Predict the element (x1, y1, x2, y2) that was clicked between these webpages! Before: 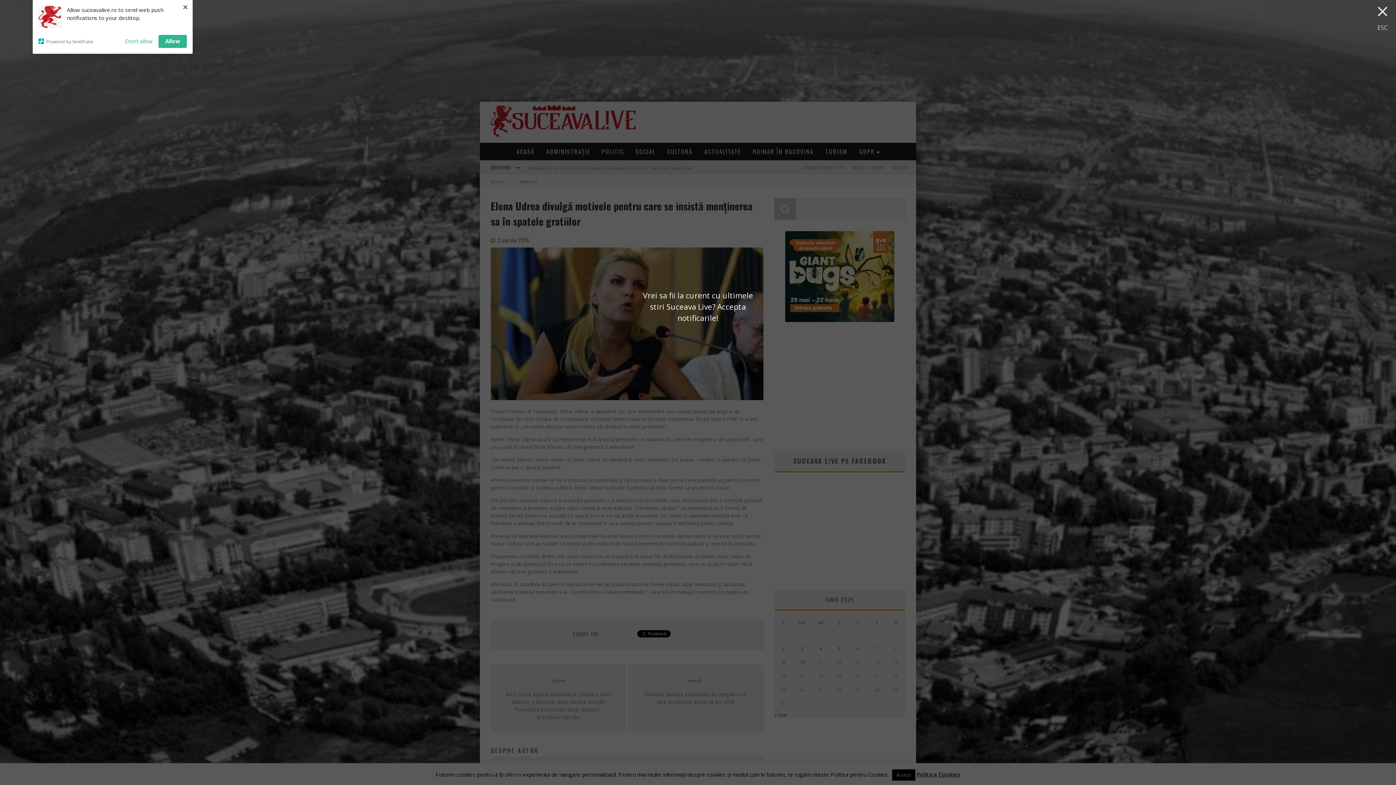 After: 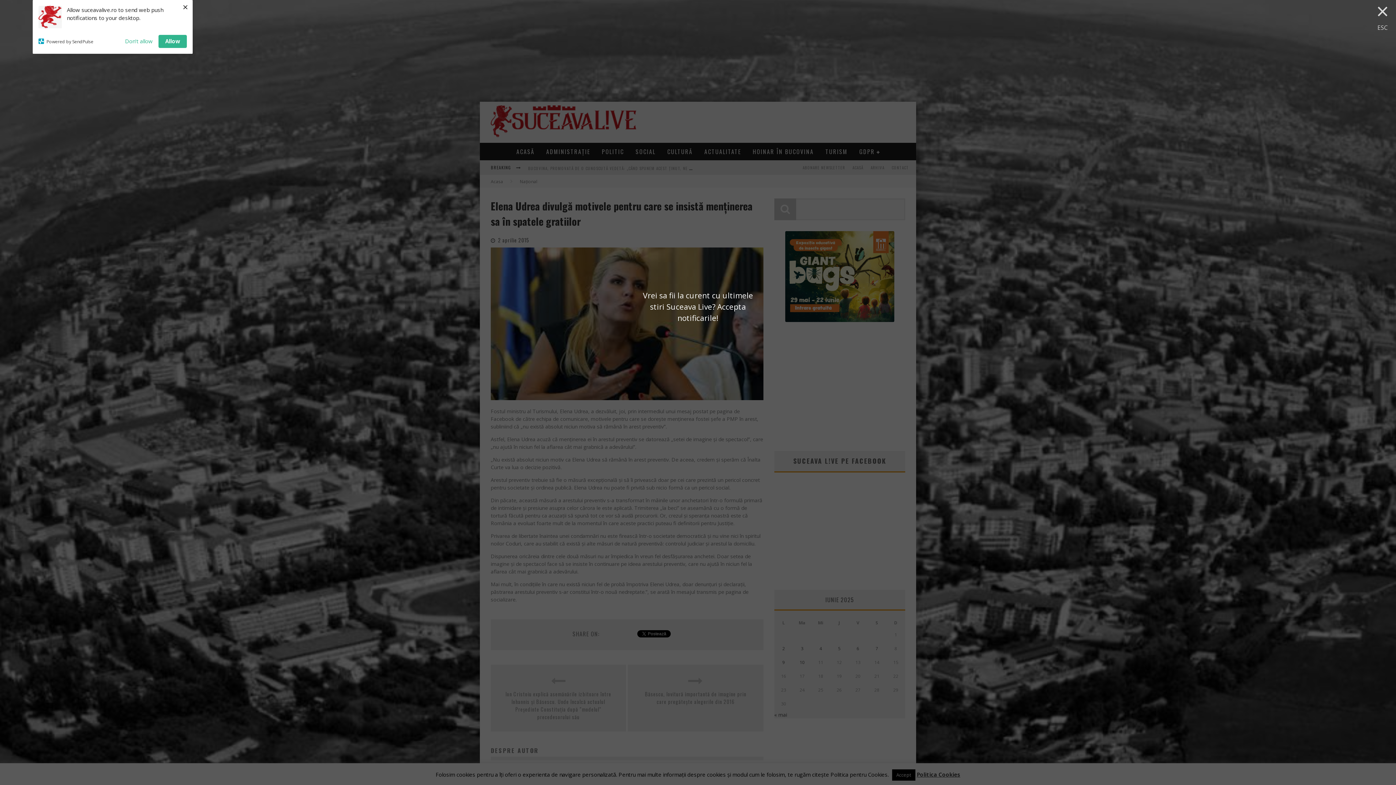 Action: bbox: (38, 38, 119, 44) label: Powered by SendPulse